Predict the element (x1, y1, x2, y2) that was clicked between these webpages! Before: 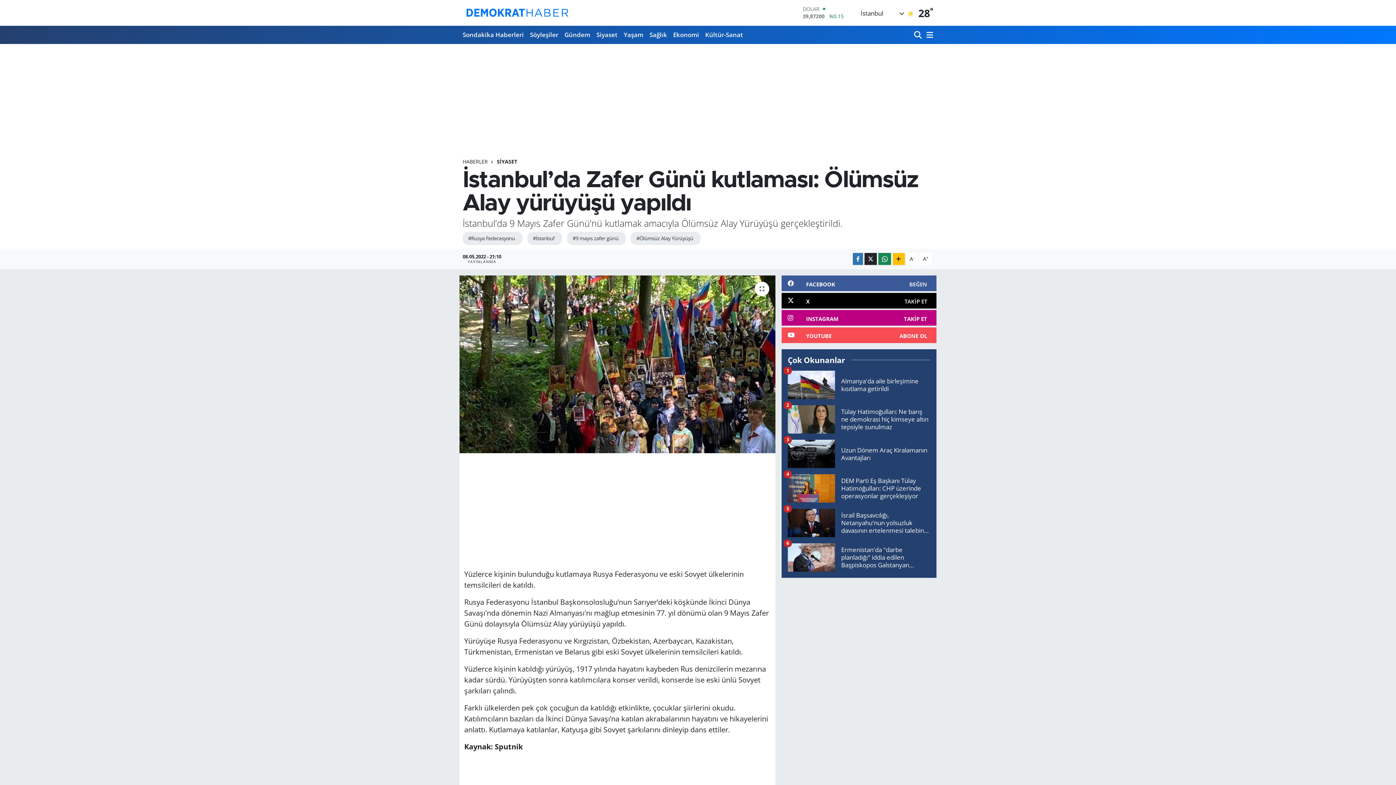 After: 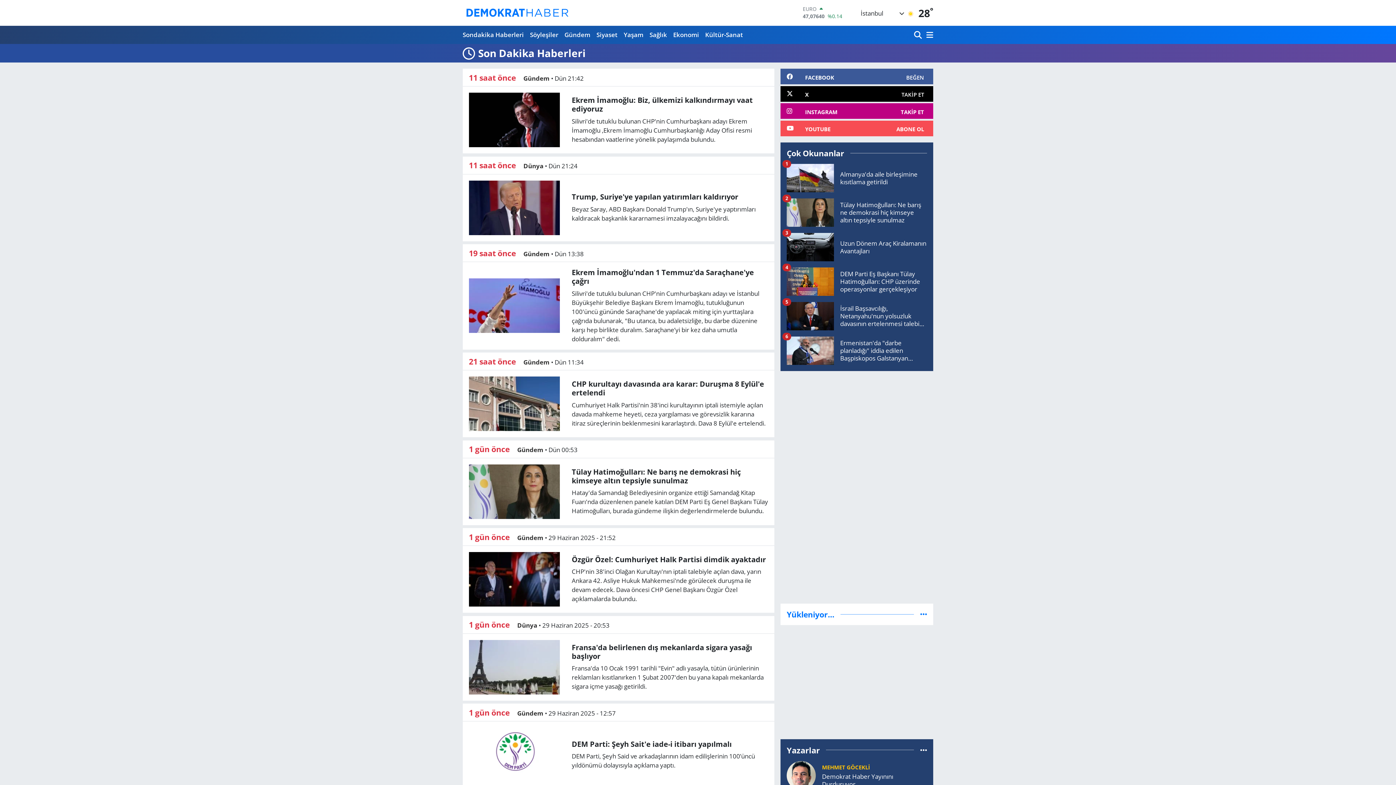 Action: bbox: (462, 27, 527, 42) label: Sondakika Haberleri